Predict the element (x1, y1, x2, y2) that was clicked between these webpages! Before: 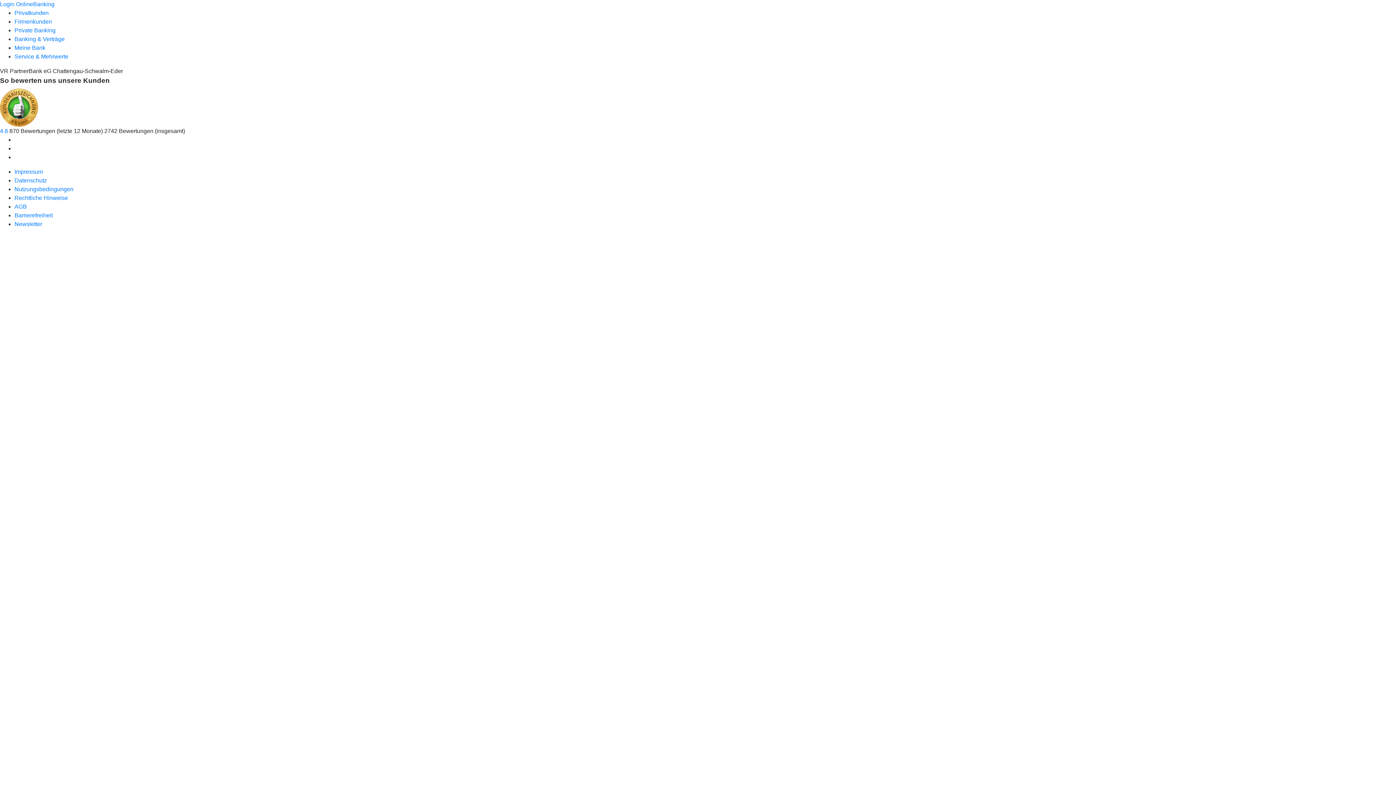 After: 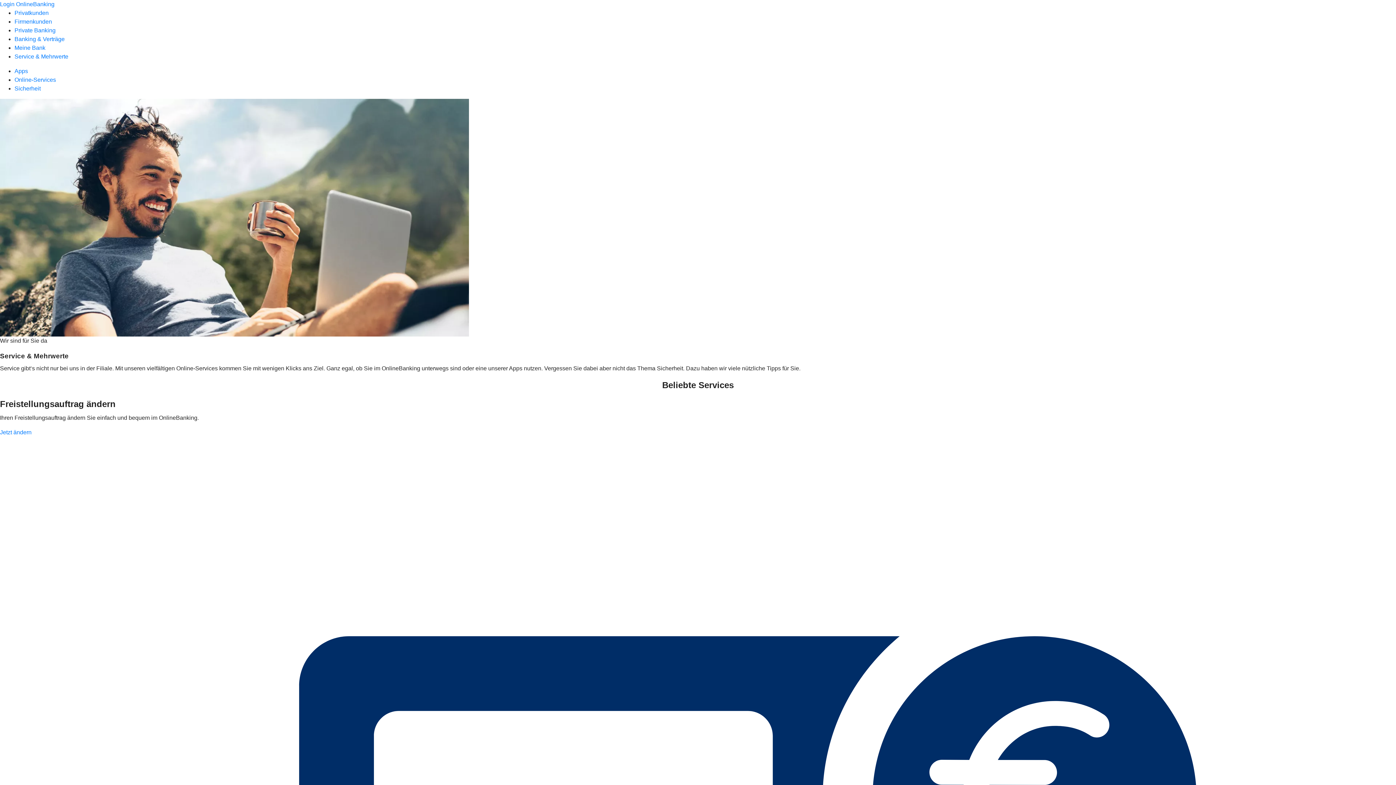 Action: label: Service & Mehrwerte bbox: (14, 53, 68, 59)